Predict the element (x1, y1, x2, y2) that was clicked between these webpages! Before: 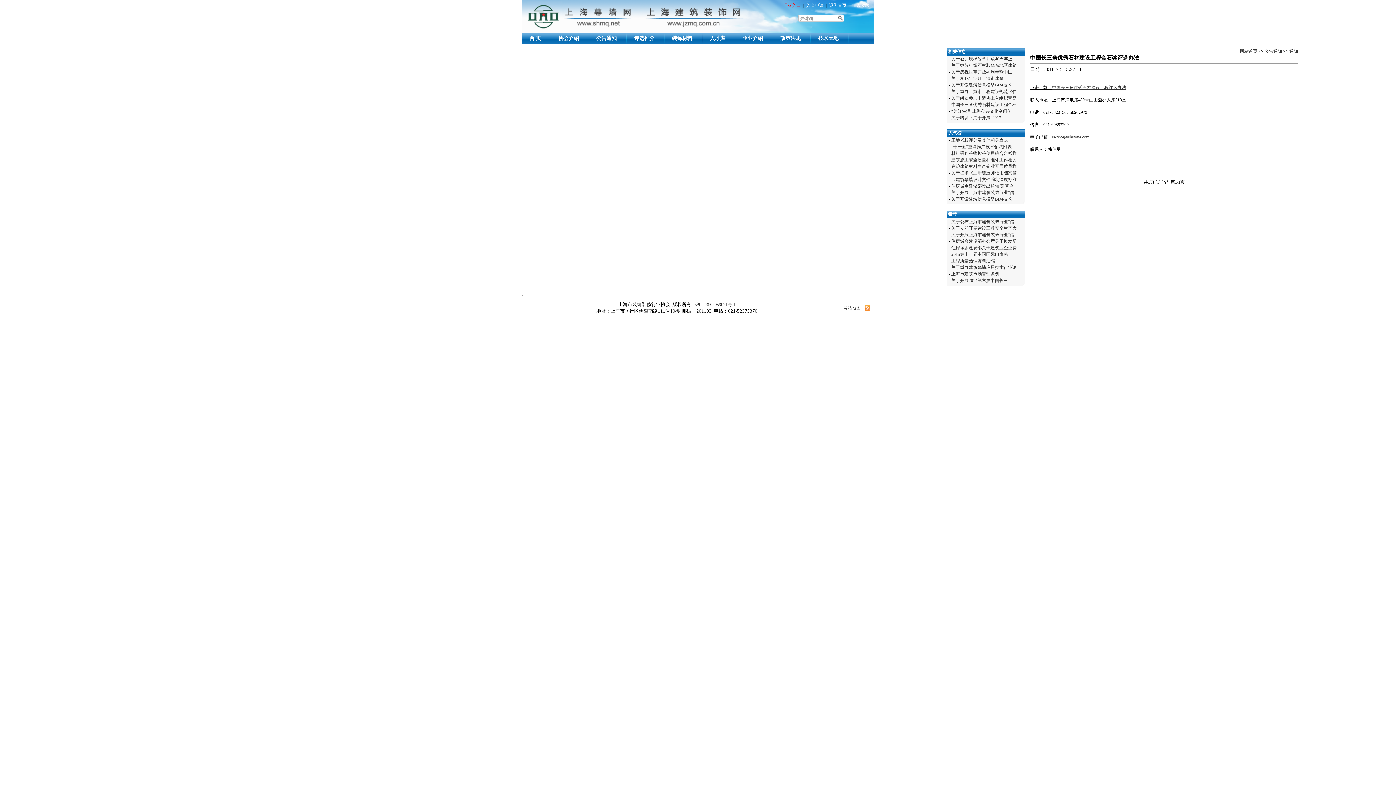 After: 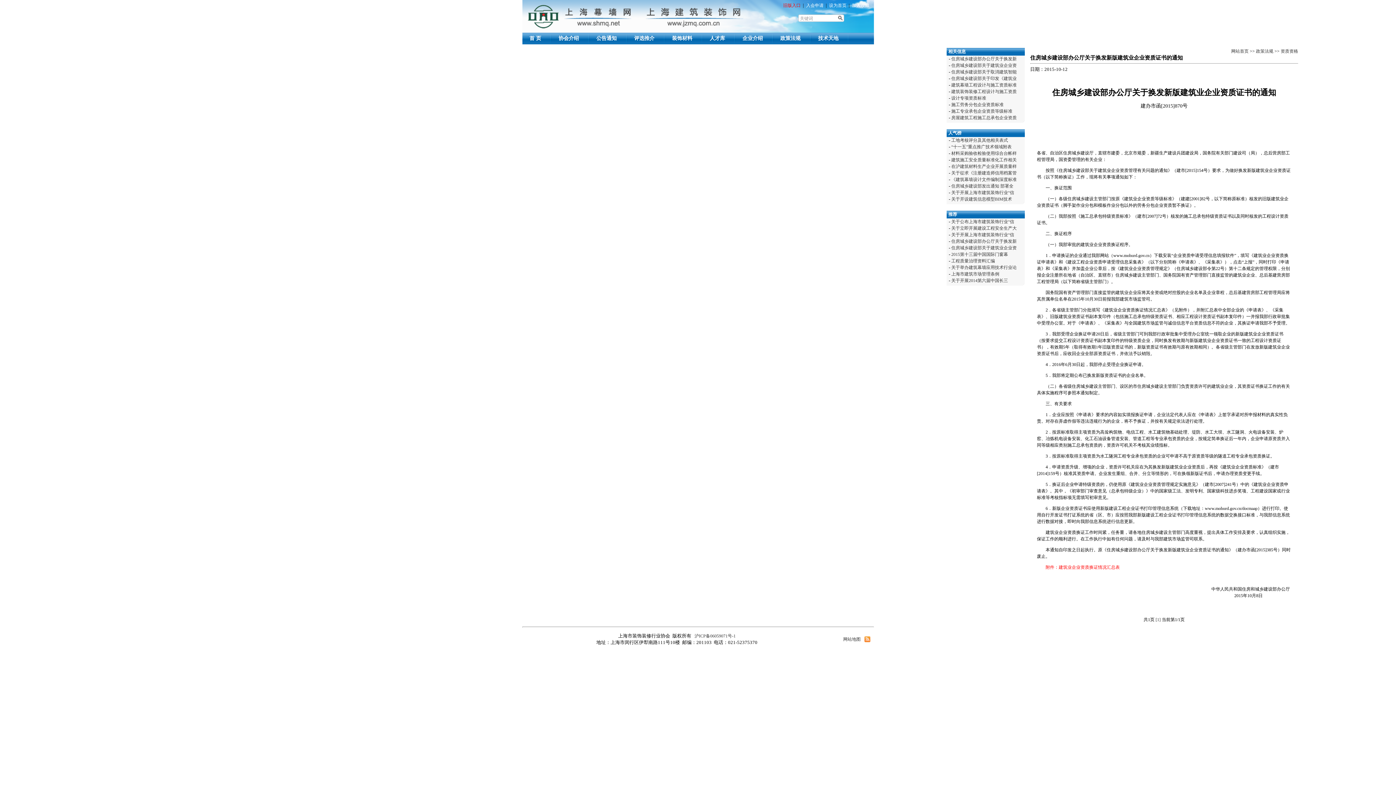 Action: bbox: (951, 238, 1017, 244) label: 住房城乡建设部办公厅关于换发新